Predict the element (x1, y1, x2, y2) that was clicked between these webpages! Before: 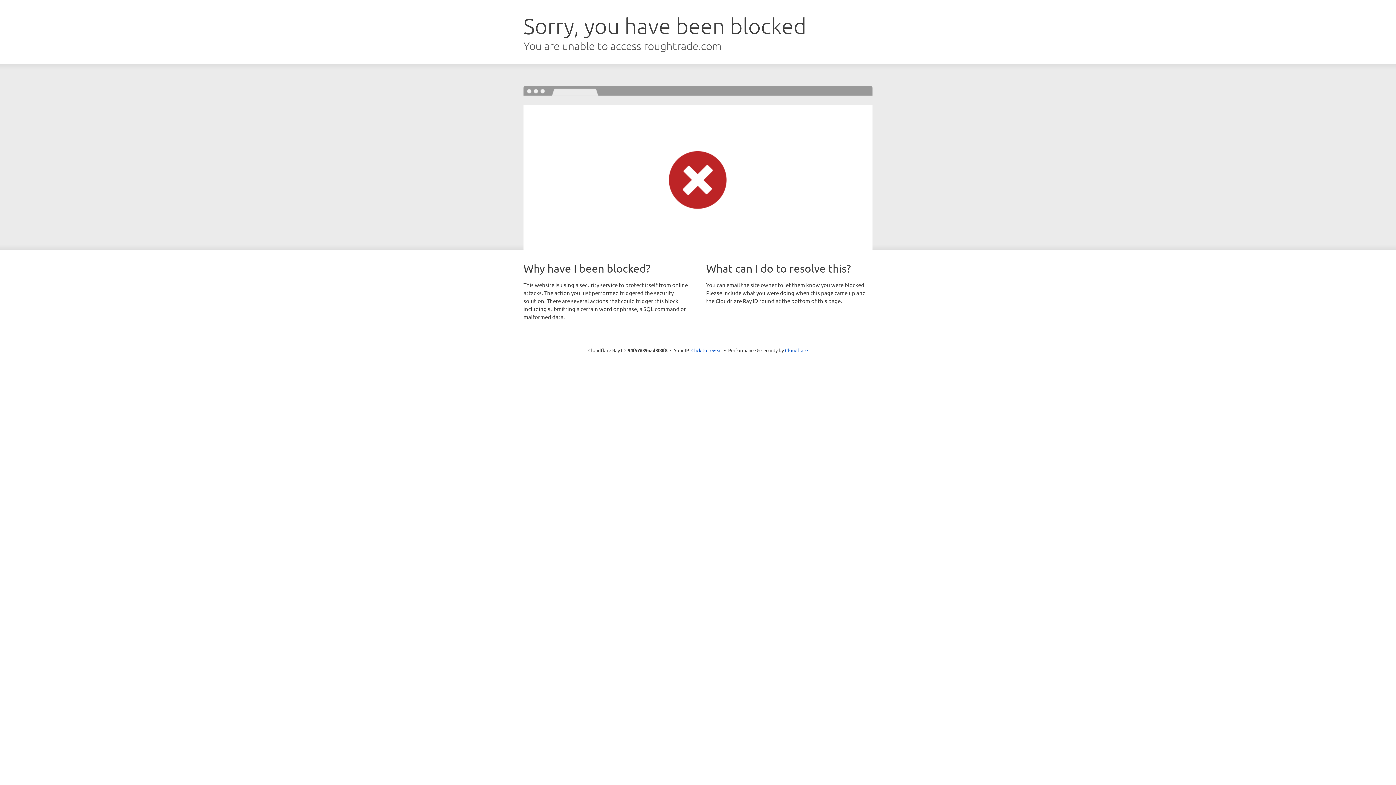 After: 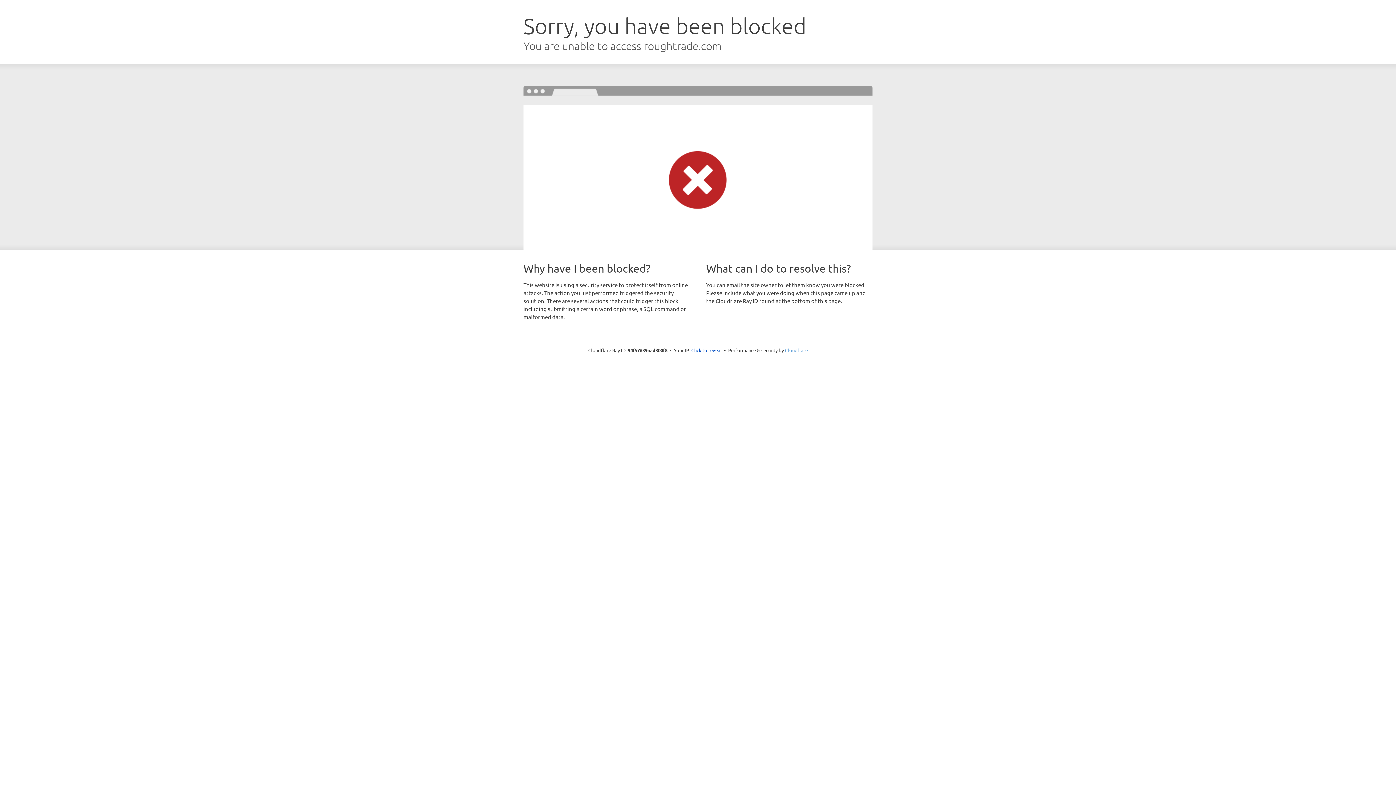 Action: label: Cloudflare bbox: (785, 347, 808, 353)